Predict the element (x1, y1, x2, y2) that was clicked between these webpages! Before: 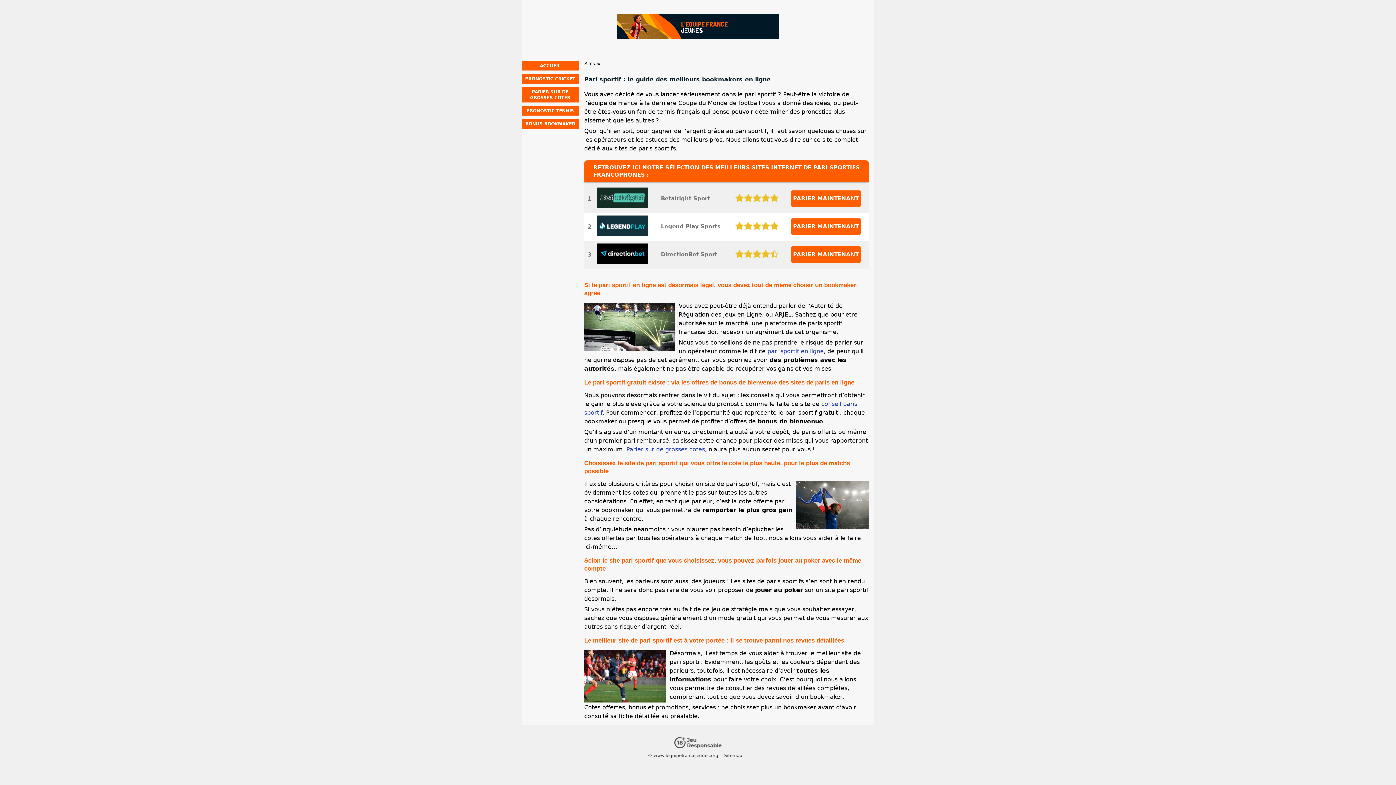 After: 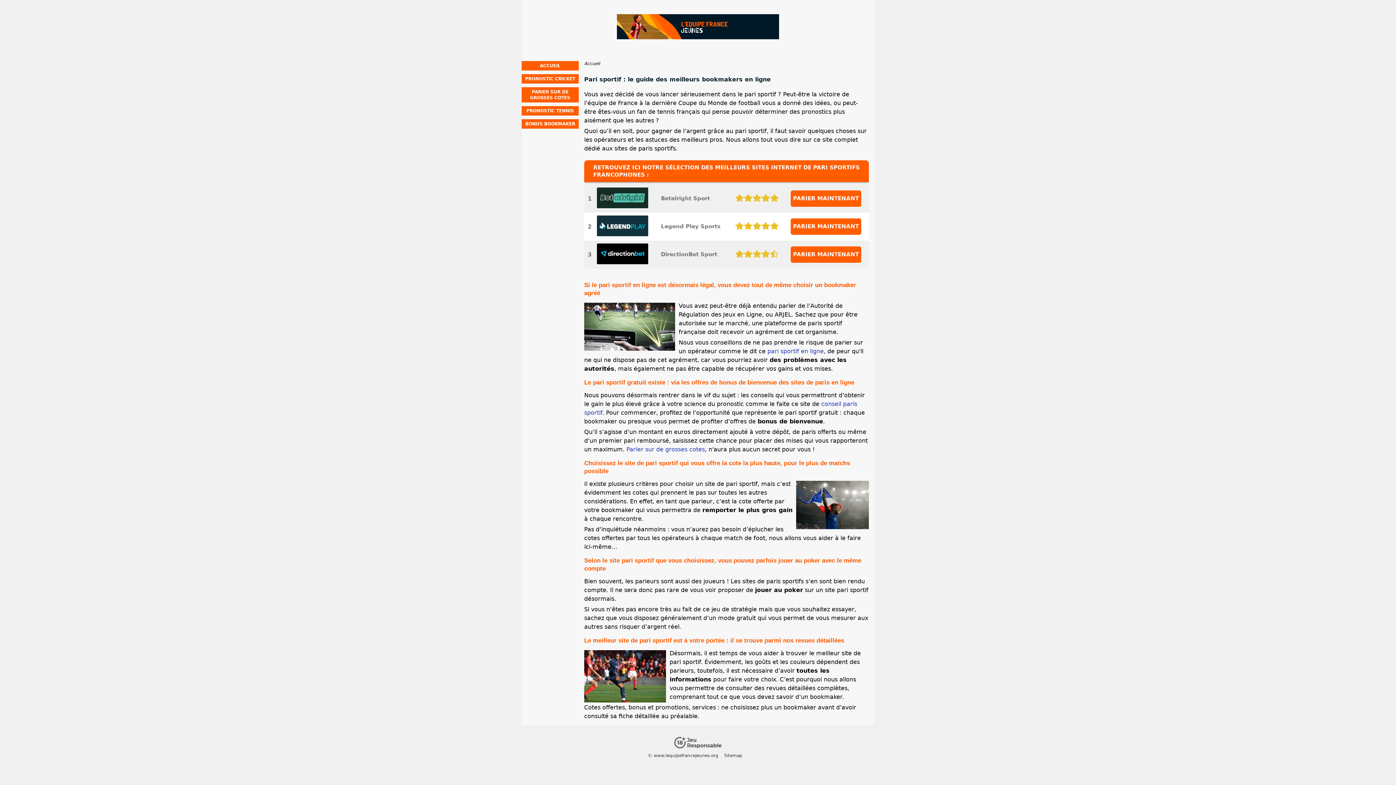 Action: bbox: (597, 203, 648, 209)